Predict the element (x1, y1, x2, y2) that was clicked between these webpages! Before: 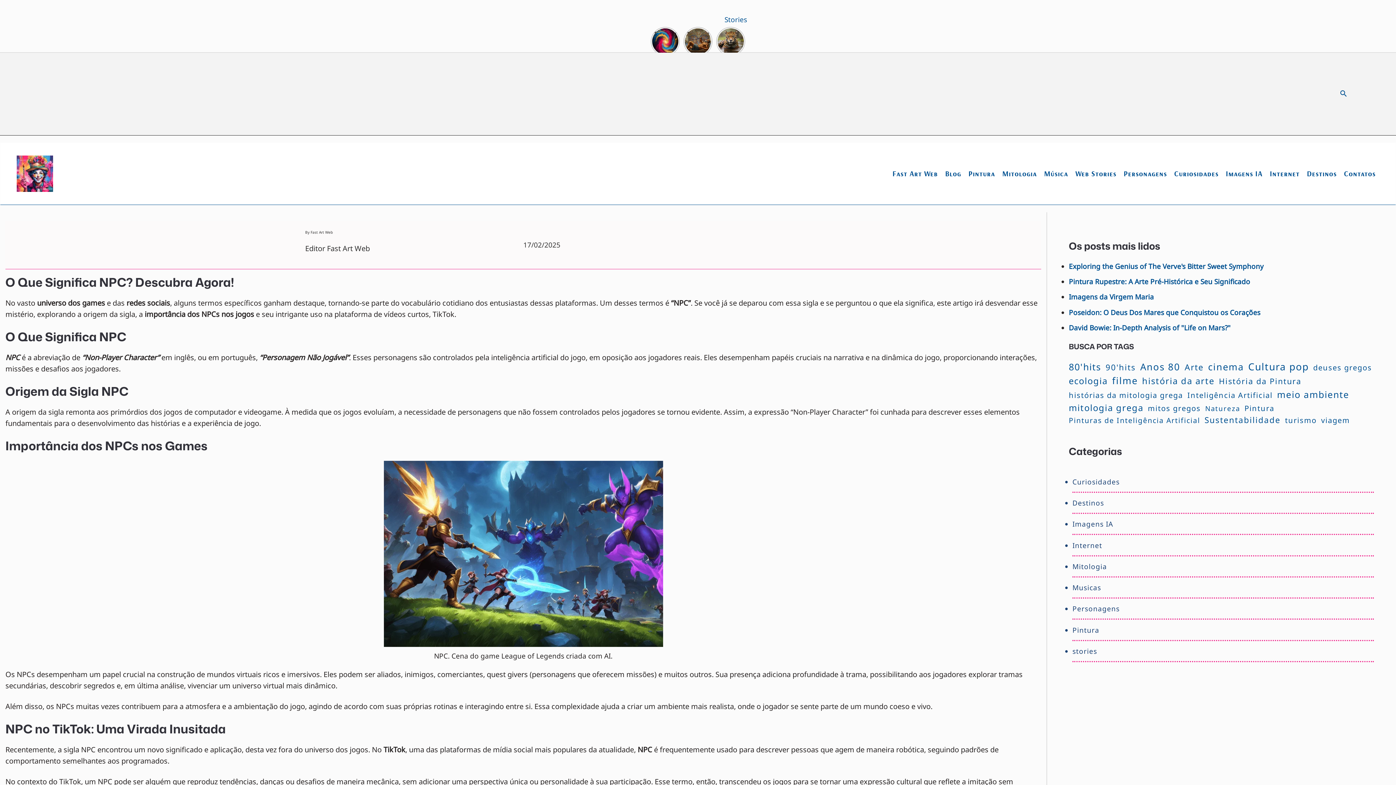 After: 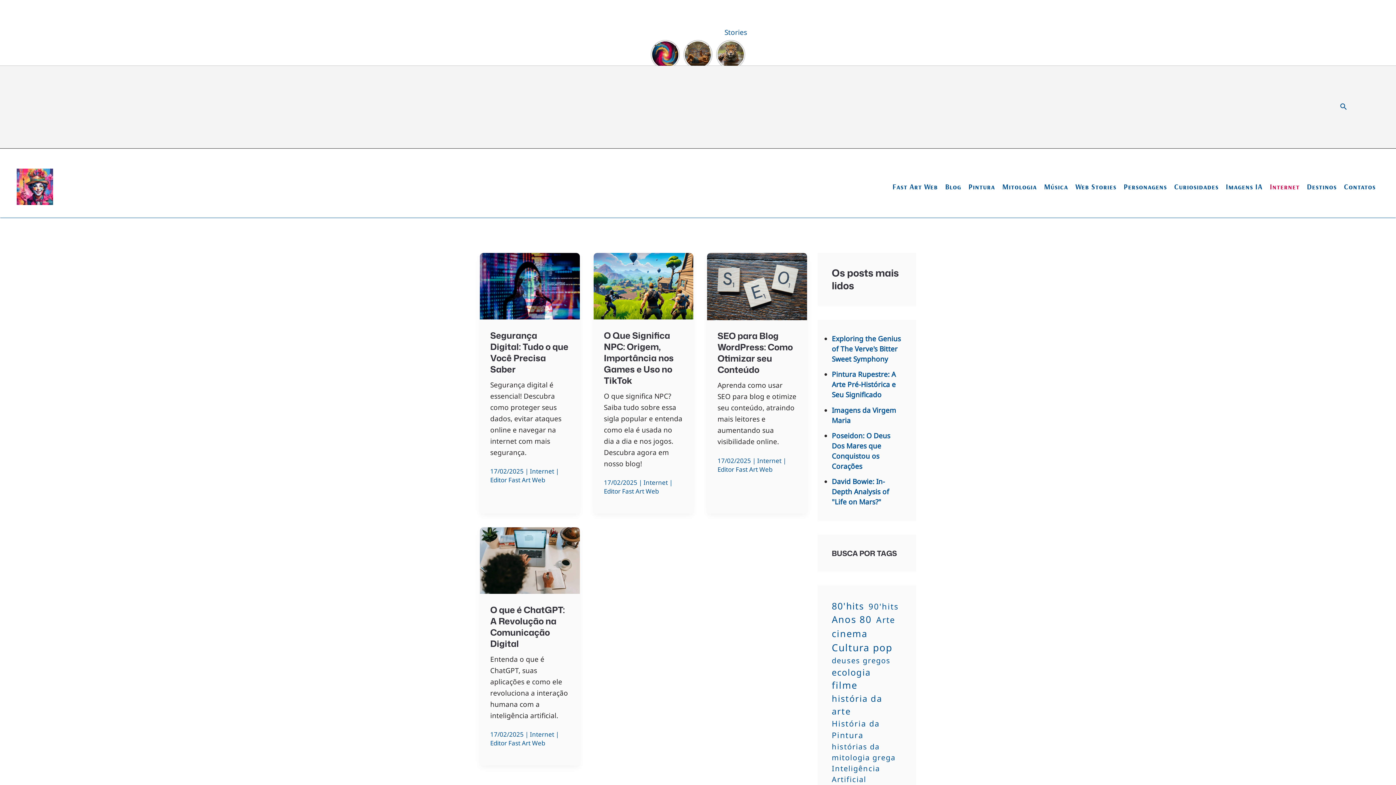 Action: label: Internet bbox: (1266, 162, 1303, 185)